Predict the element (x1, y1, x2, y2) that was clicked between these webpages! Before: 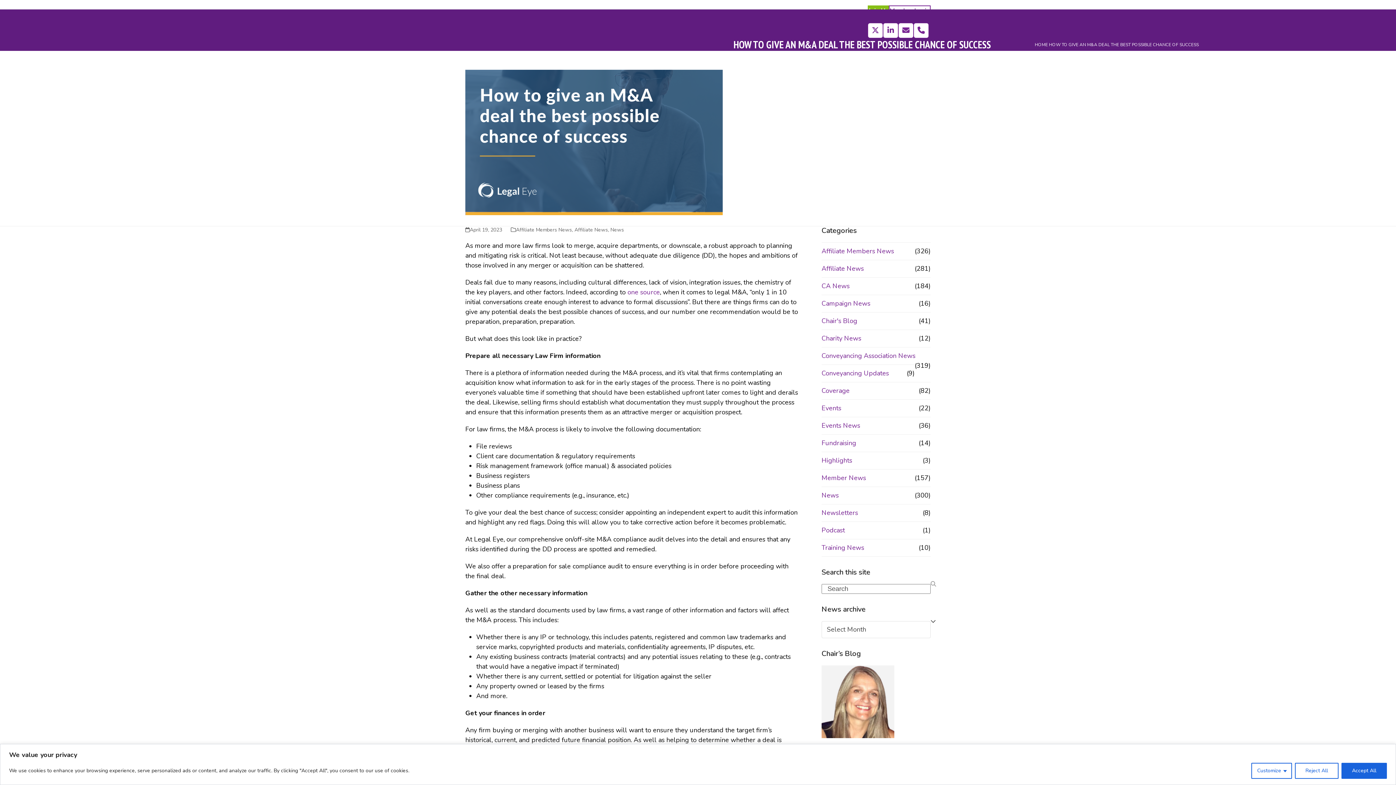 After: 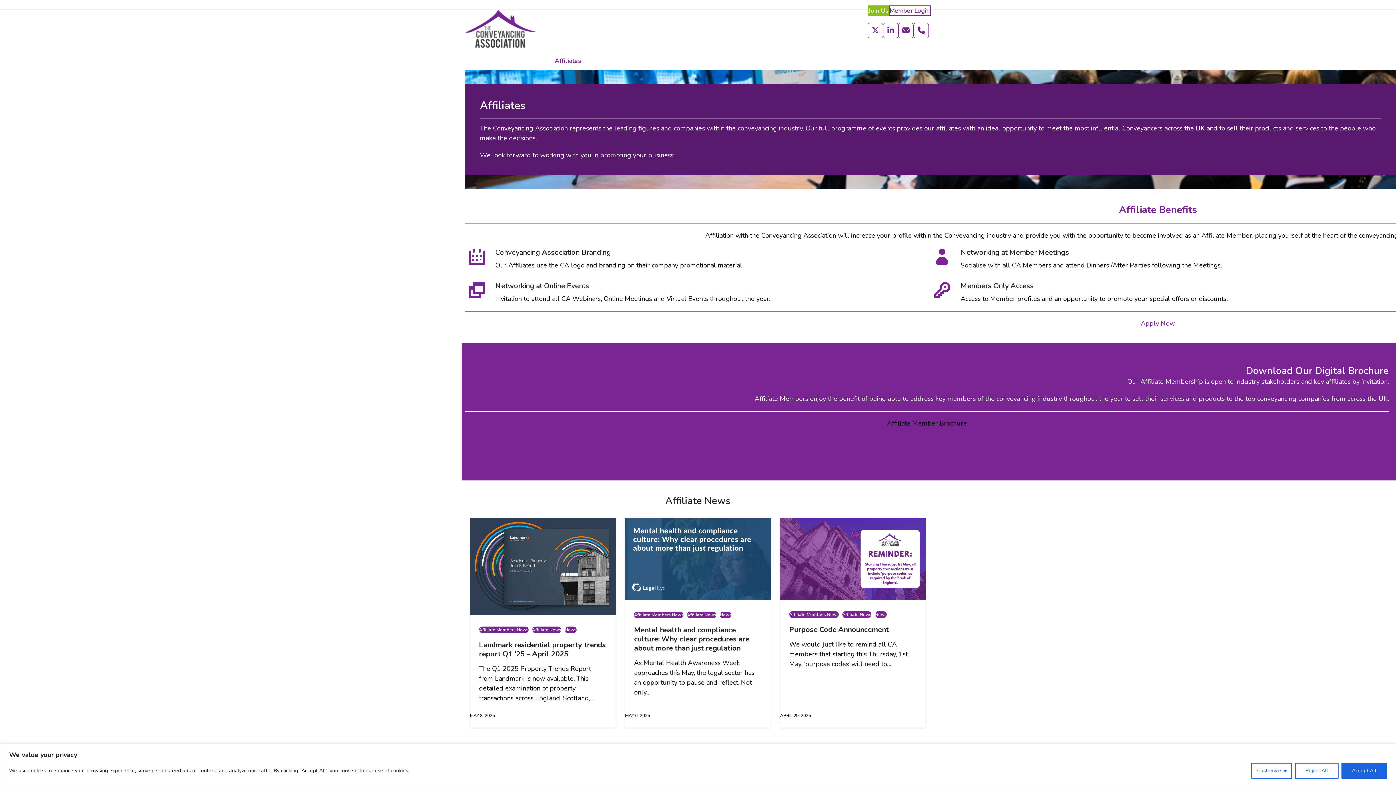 Action: bbox: (554, 51, 581, 69) label: Affiliates